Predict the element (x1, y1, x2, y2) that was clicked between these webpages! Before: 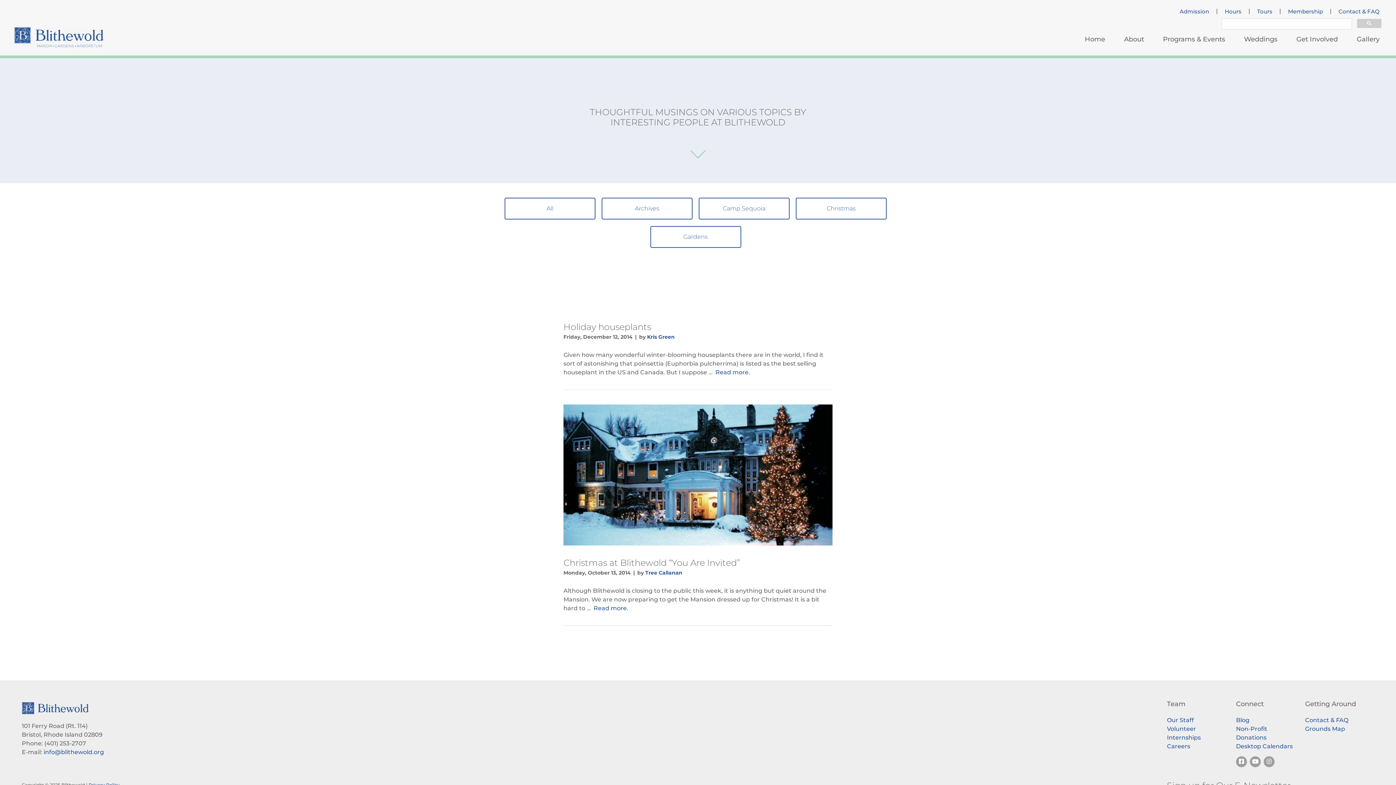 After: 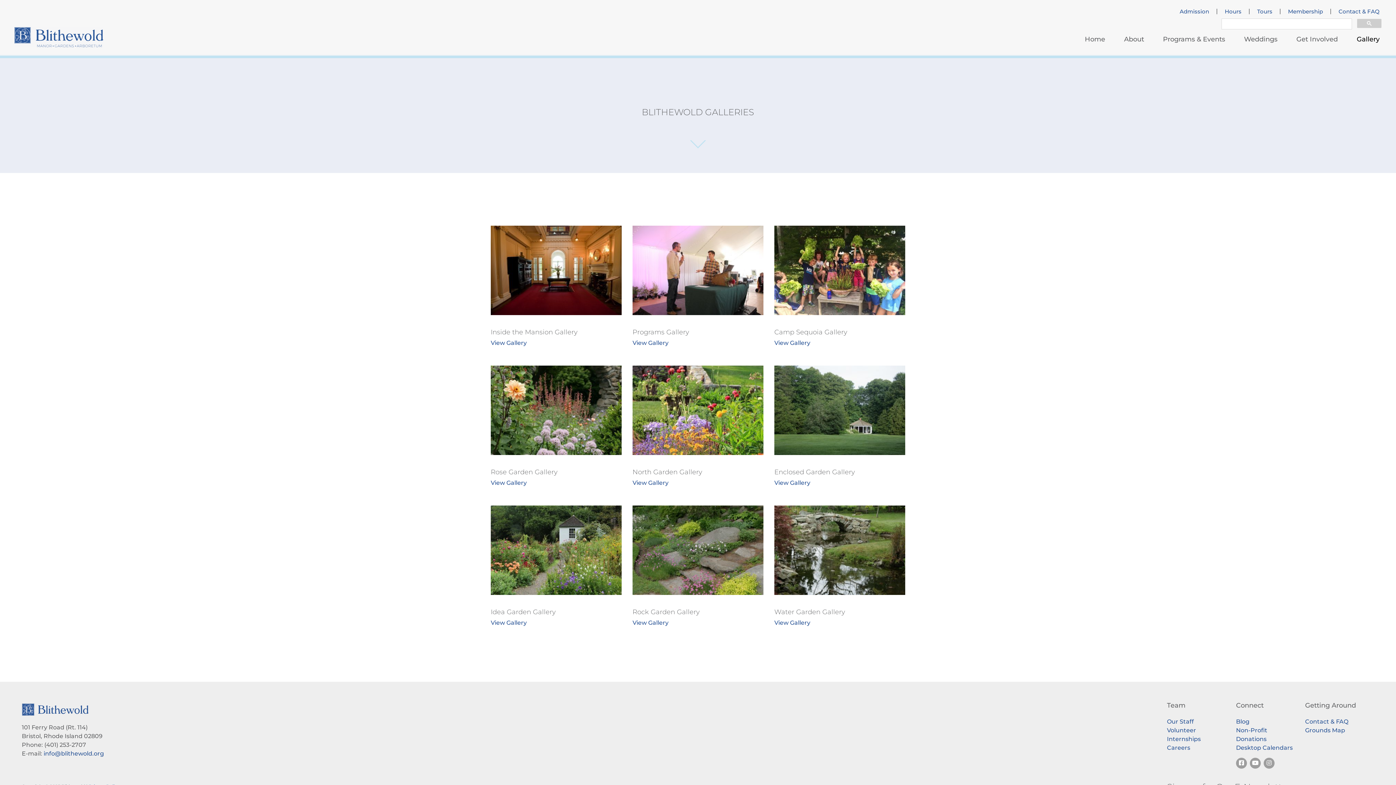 Action: bbox: (1357, 35, 1379, 43) label: Gallery